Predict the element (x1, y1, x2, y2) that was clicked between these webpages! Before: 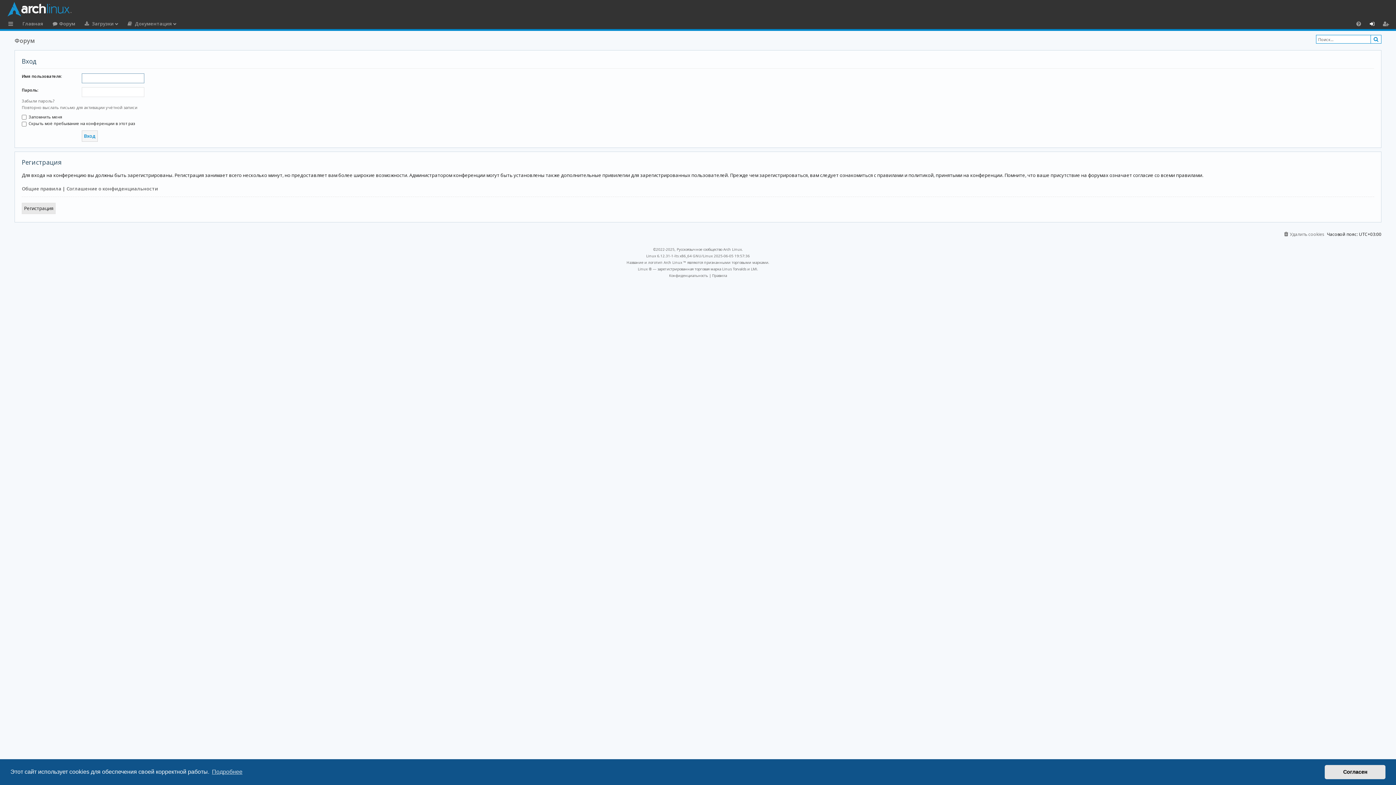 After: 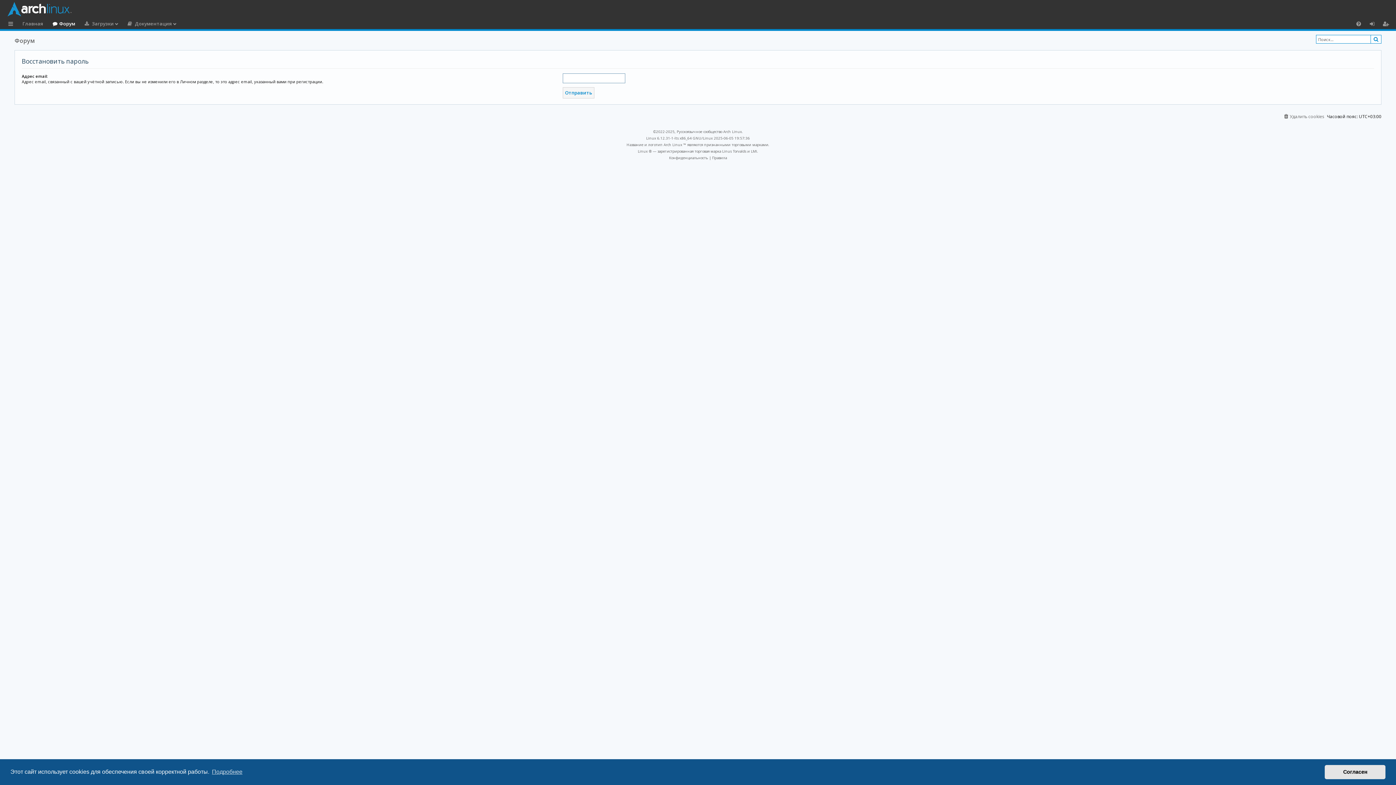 Action: label: Забыли пароль? bbox: (21, 98, 54, 103)